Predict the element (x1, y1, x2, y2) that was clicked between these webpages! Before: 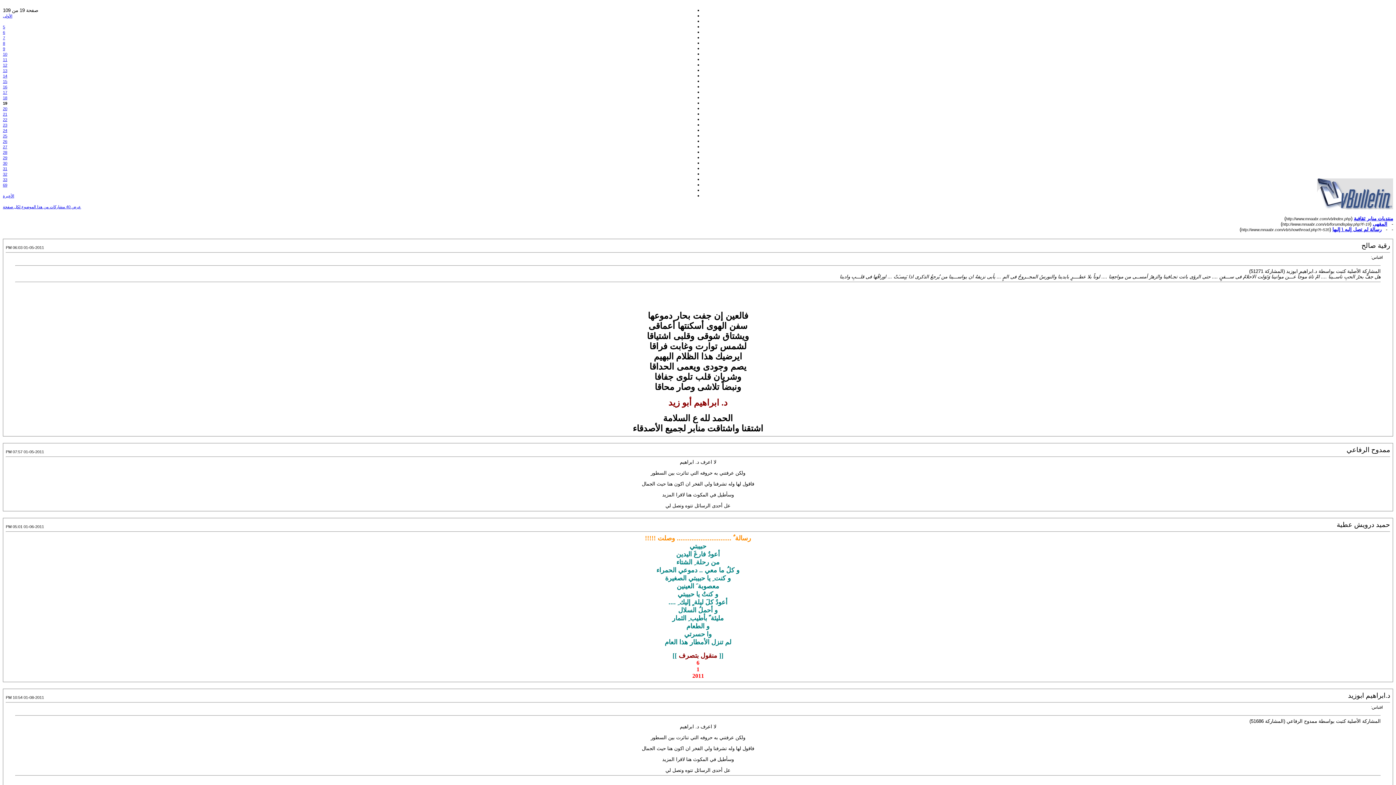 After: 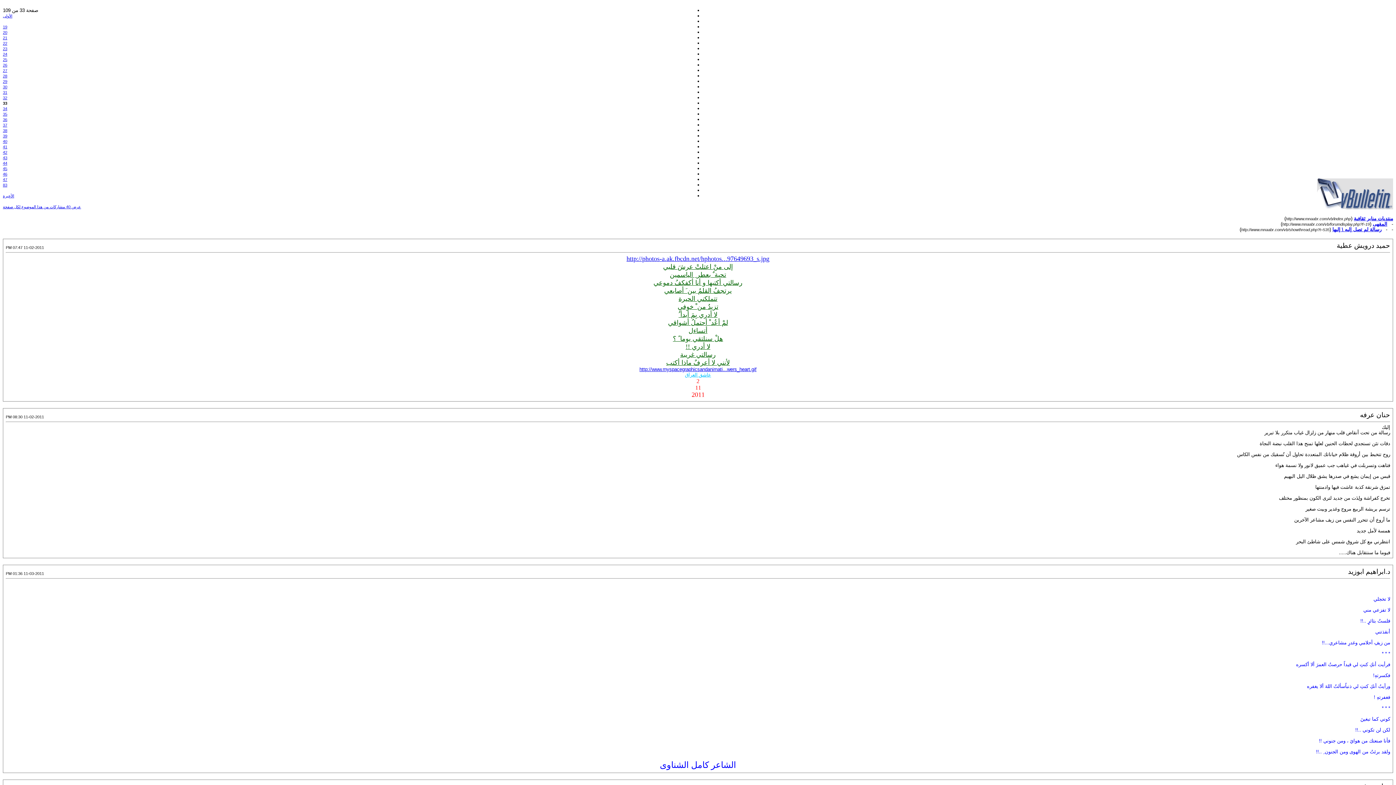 Action: label: 33 bbox: (2, 177, 7, 181)